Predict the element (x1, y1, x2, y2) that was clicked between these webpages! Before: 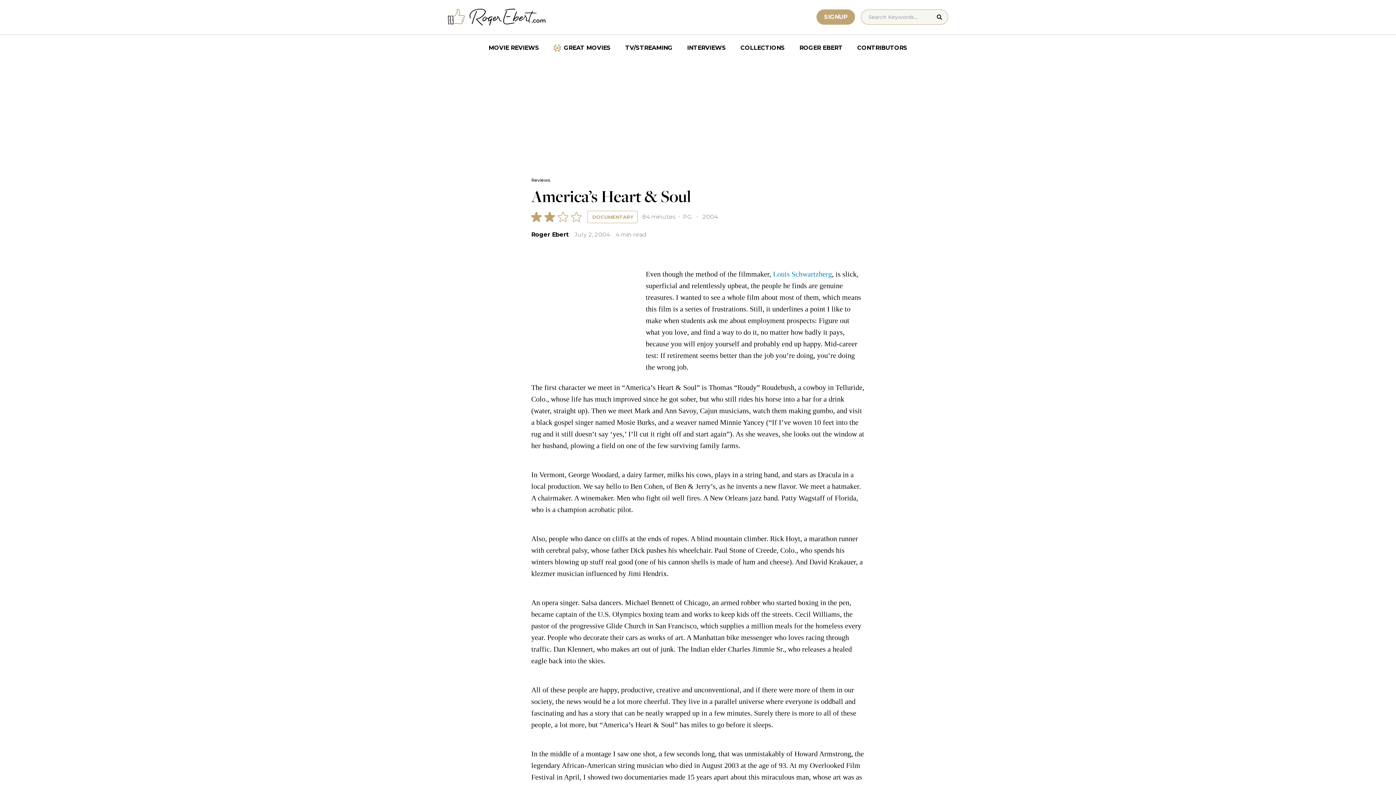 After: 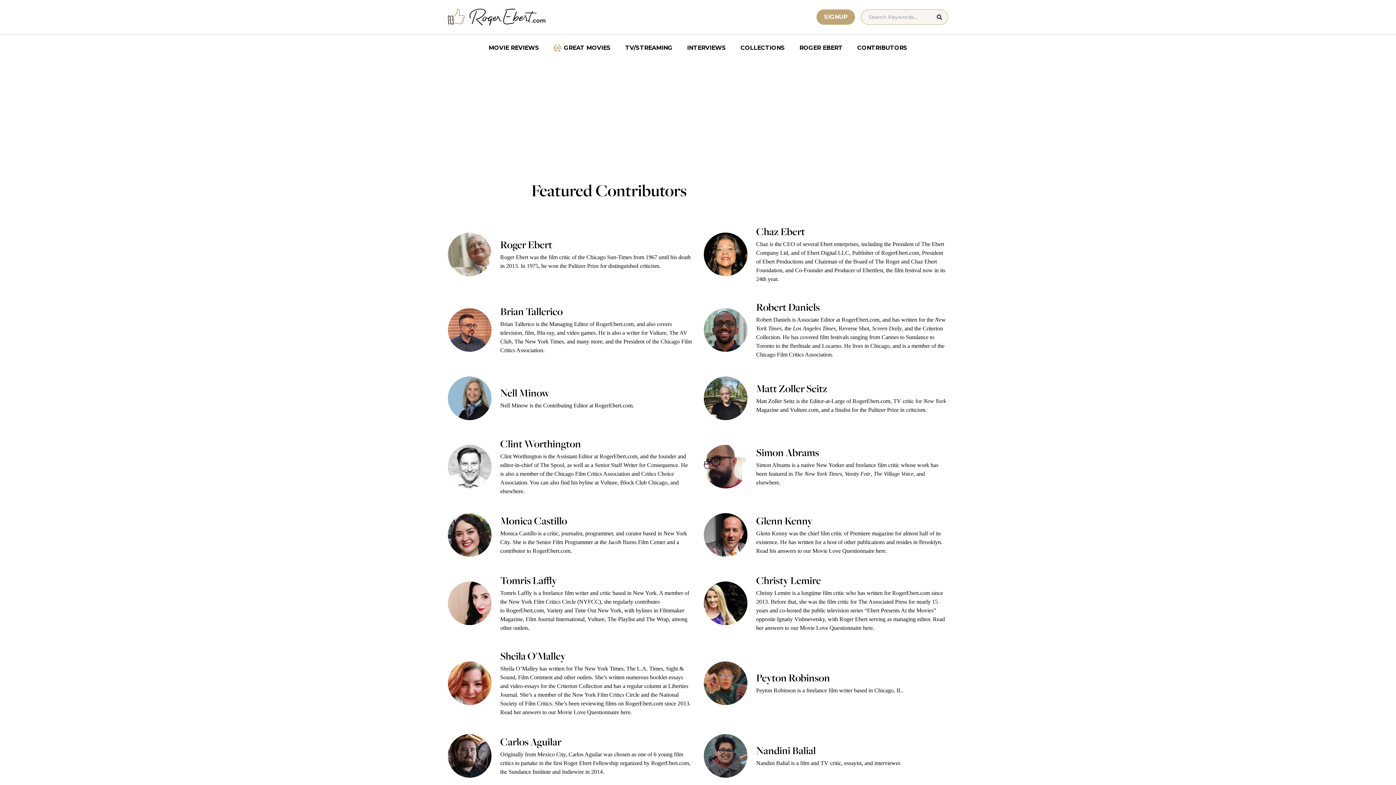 Action: bbox: (850, 40, 914, 55) label: CONTRIBUTORS